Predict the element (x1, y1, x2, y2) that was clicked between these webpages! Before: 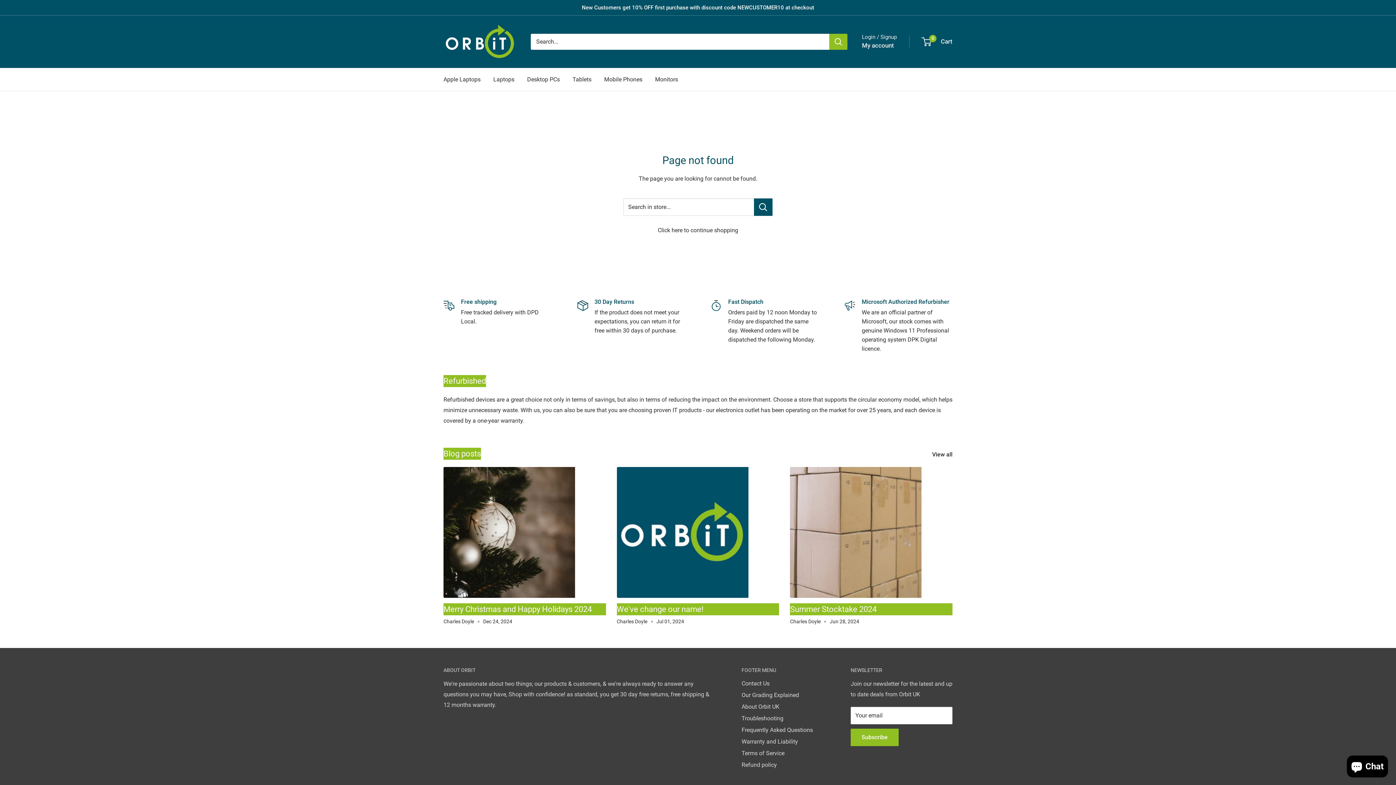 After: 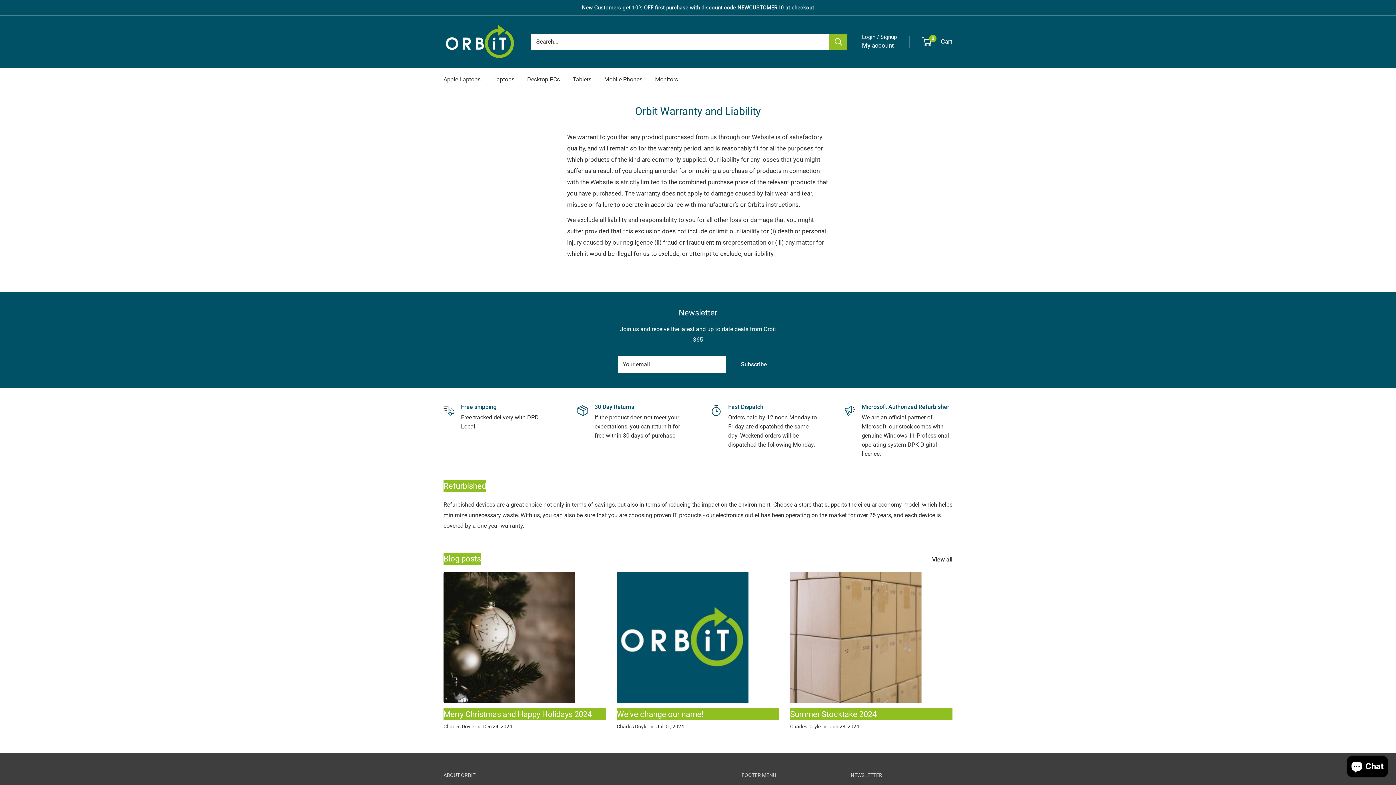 Action: bbox: (741, 736, 825, 748) label: Warranty and Liability